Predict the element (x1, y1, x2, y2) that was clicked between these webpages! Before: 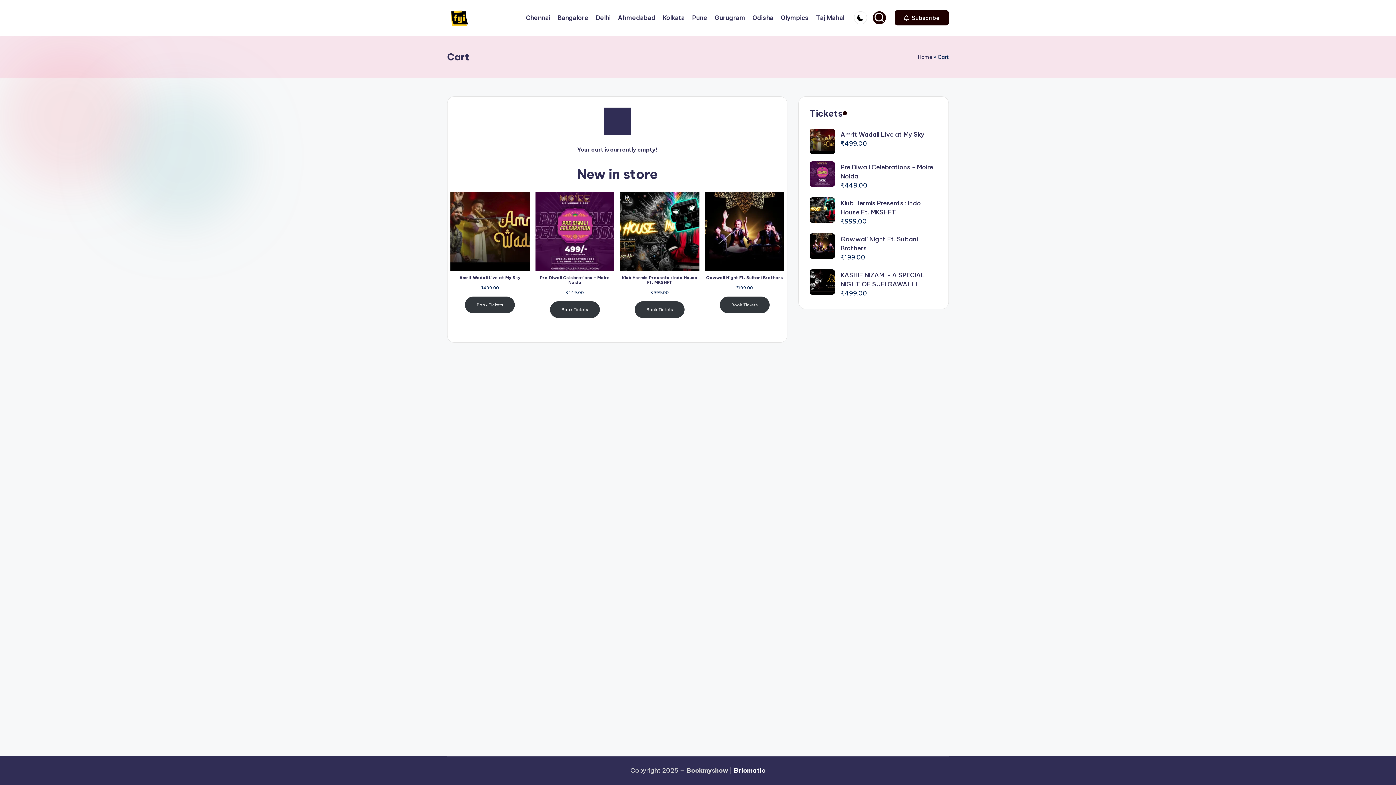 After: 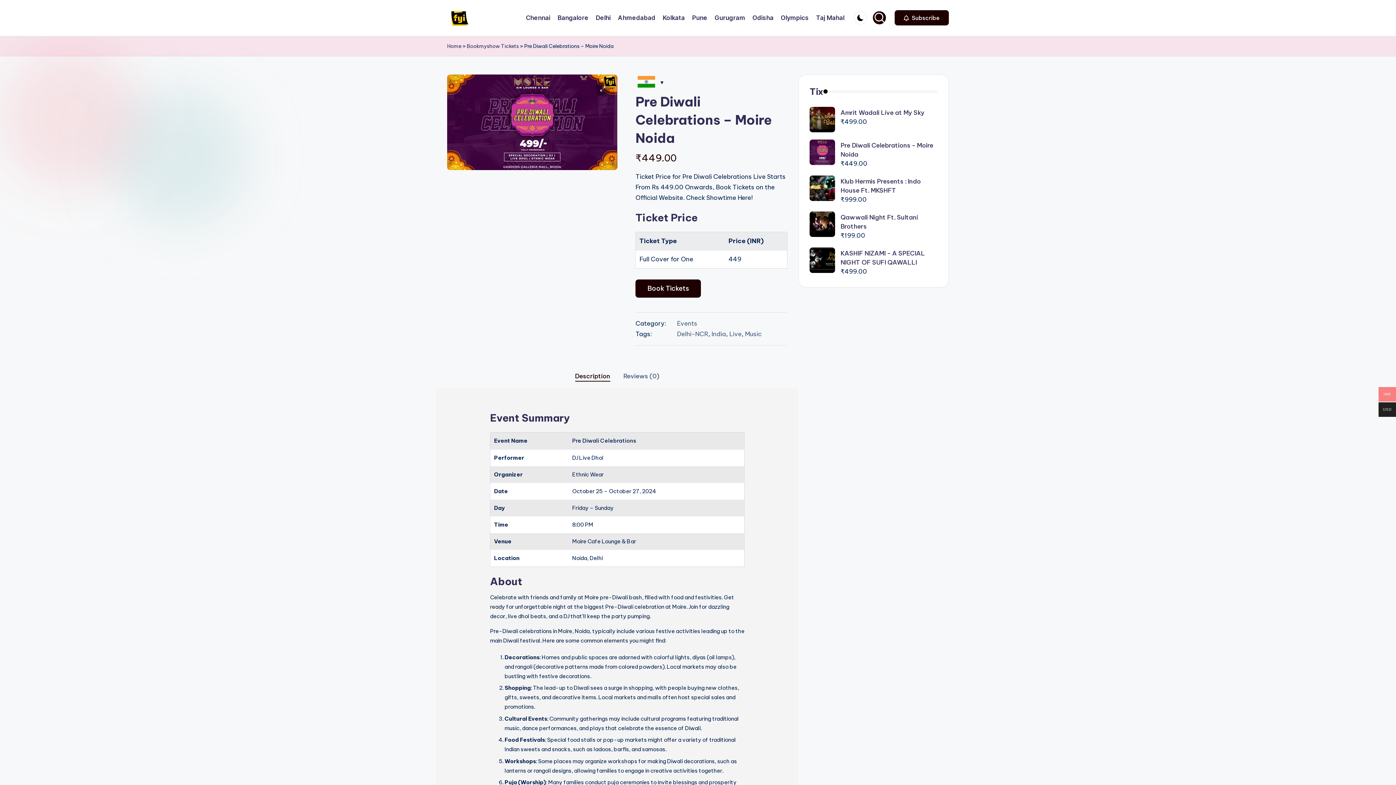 Action: label: Pre Diwali Celebrations – Moire Noida bbox: (535, 192, 614, 289)